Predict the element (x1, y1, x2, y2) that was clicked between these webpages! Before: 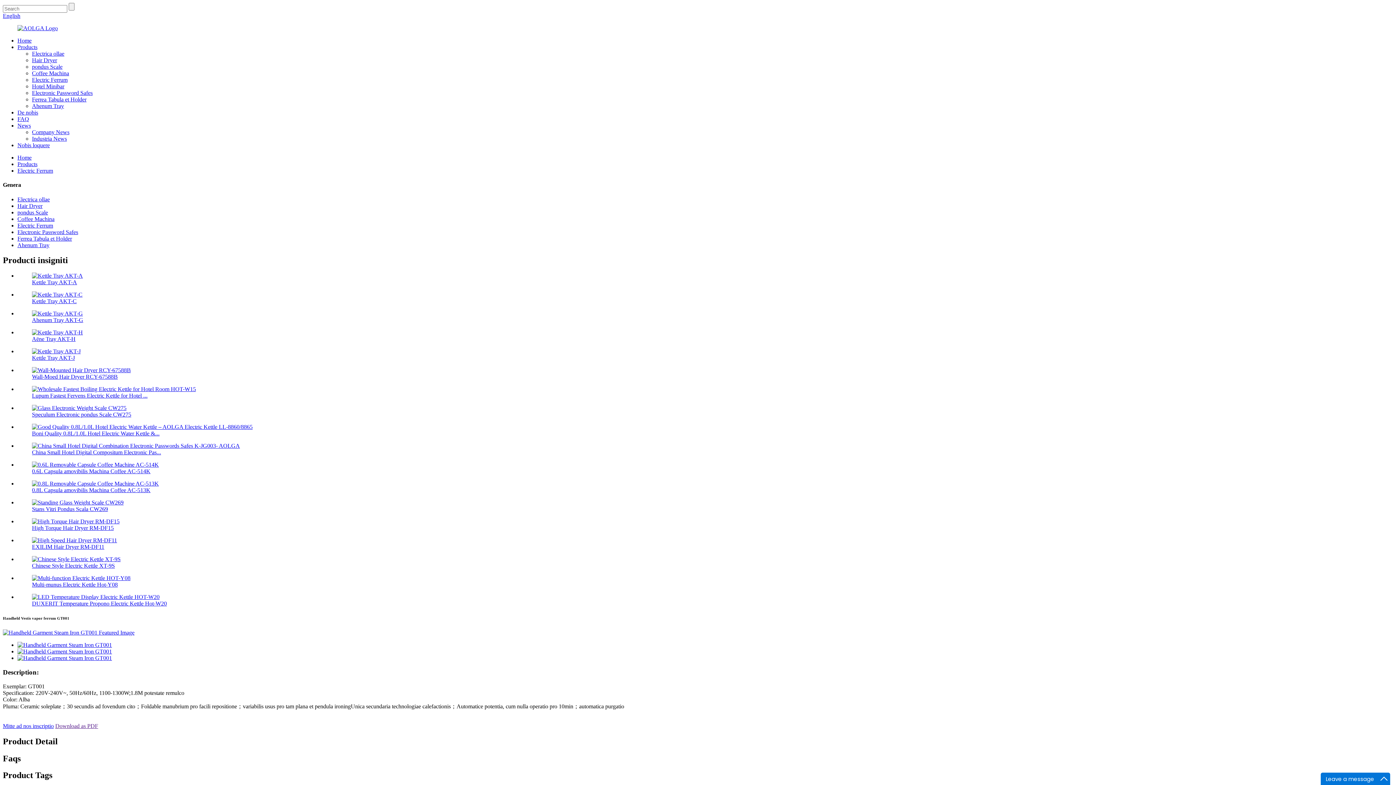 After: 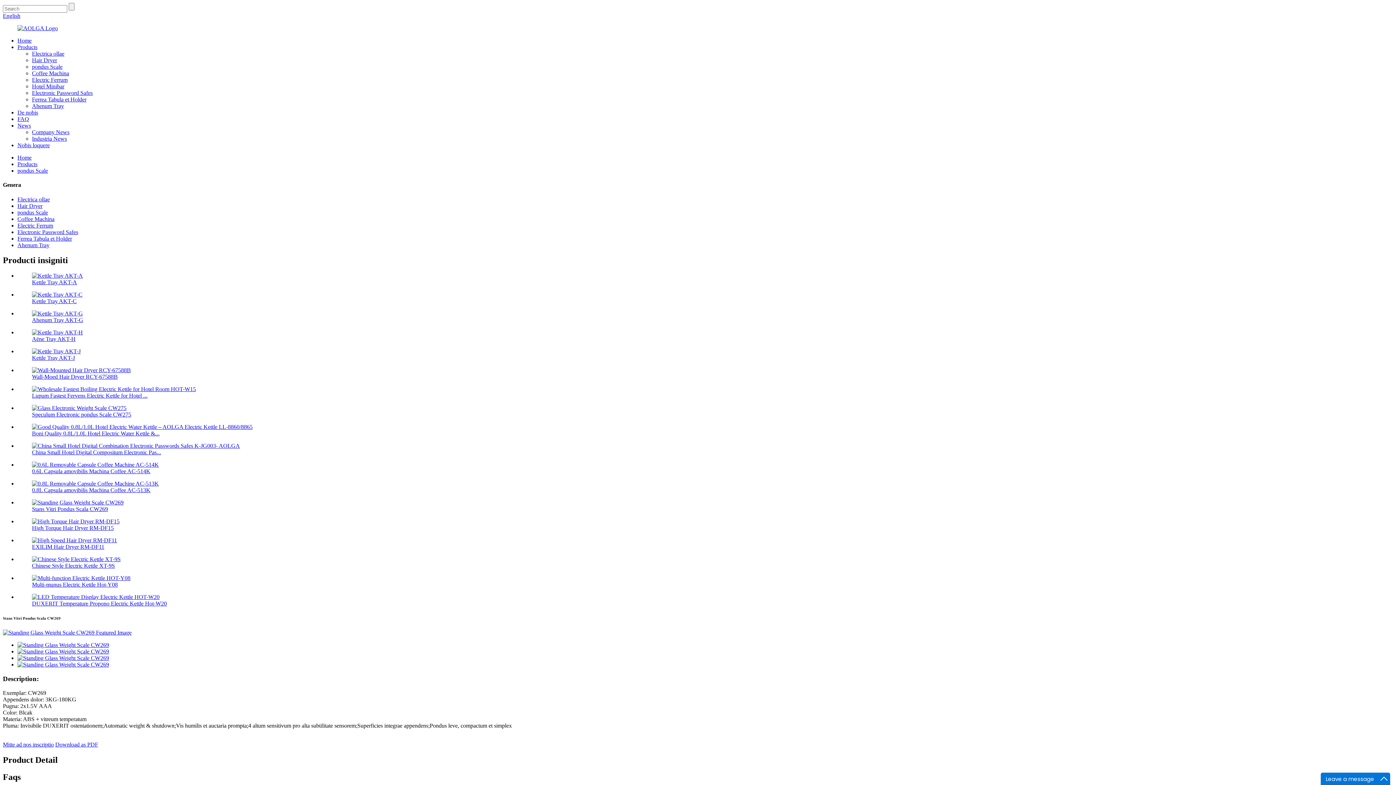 Action: bbox: (32, 506, 108, 512) label: Stans Vitri Pondus Scala CW269